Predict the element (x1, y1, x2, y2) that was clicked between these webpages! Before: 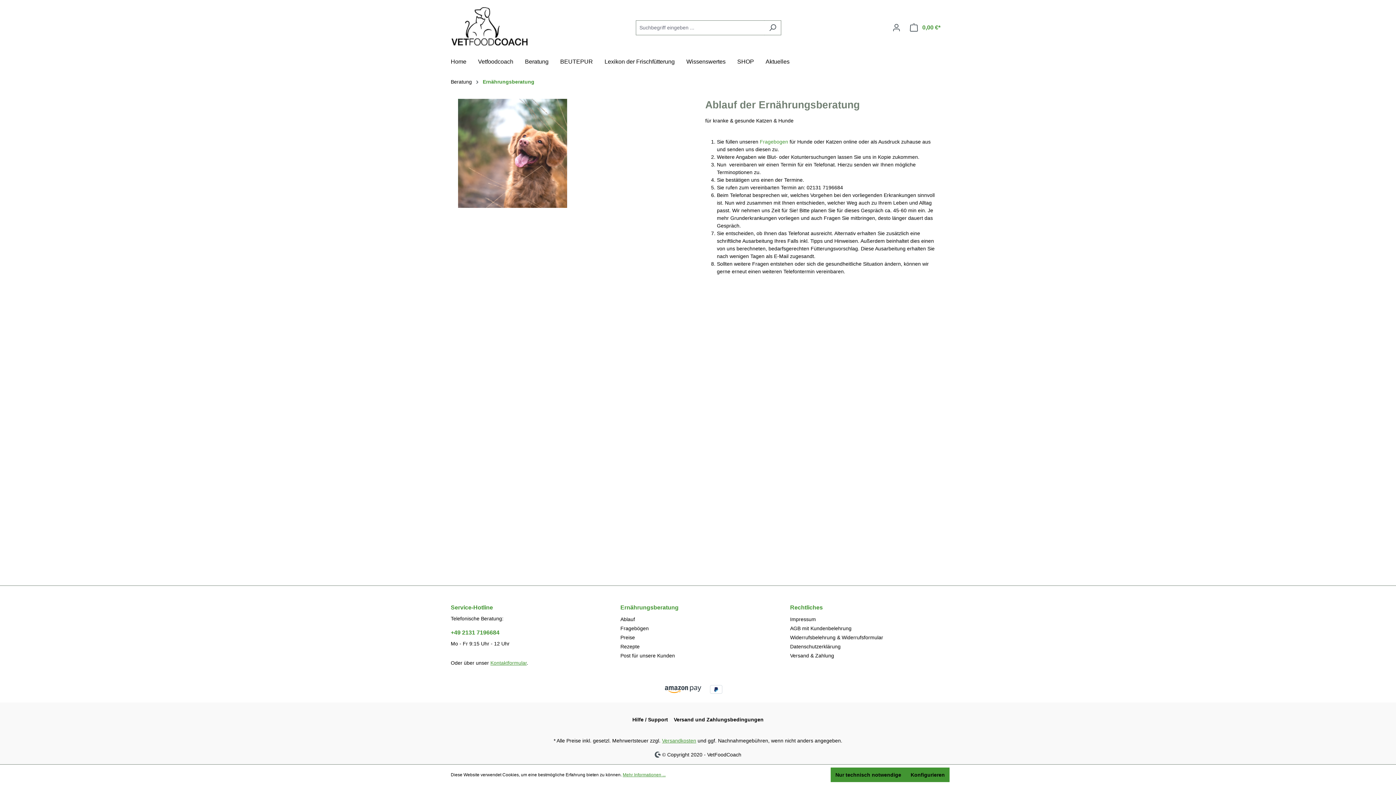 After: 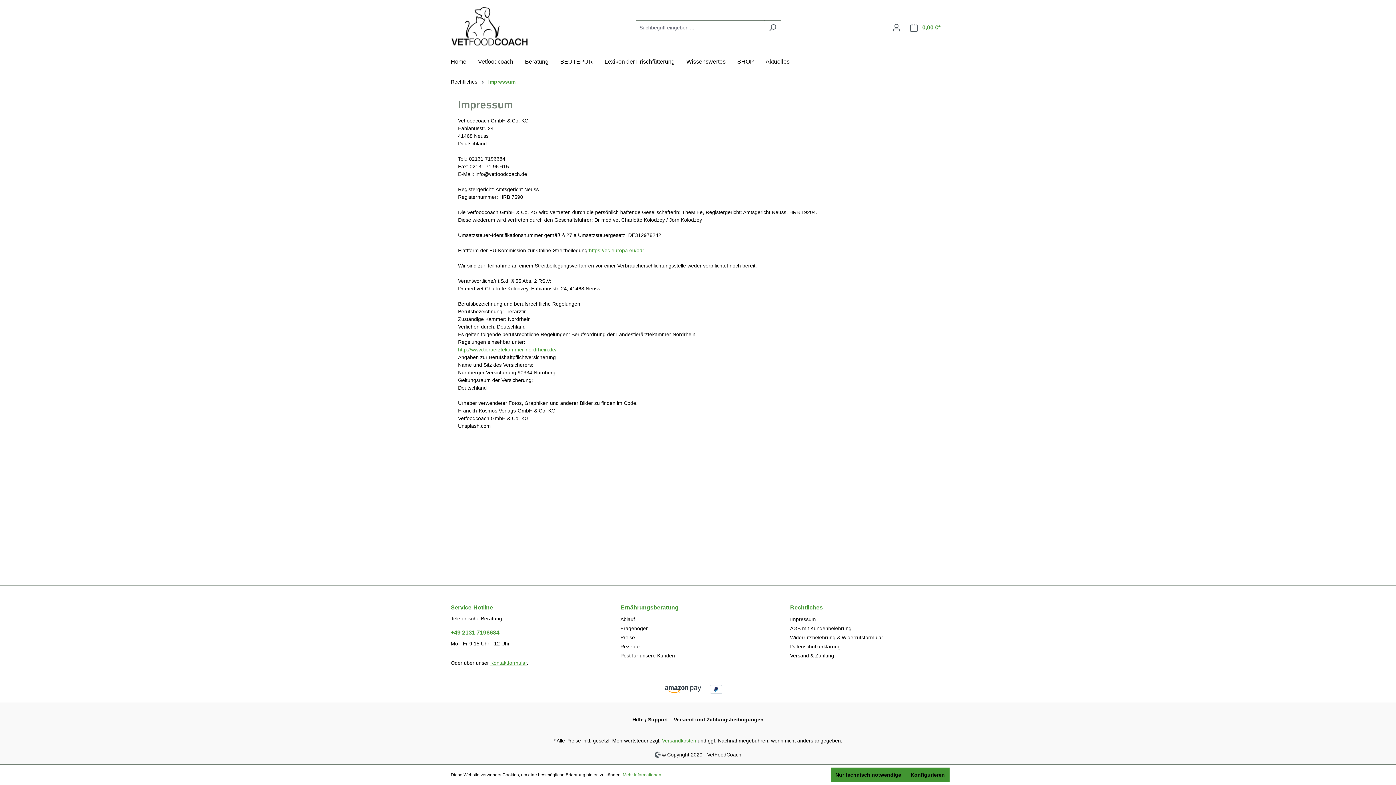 Action: label: Impressum bbox: (790, 616, 816, 622)